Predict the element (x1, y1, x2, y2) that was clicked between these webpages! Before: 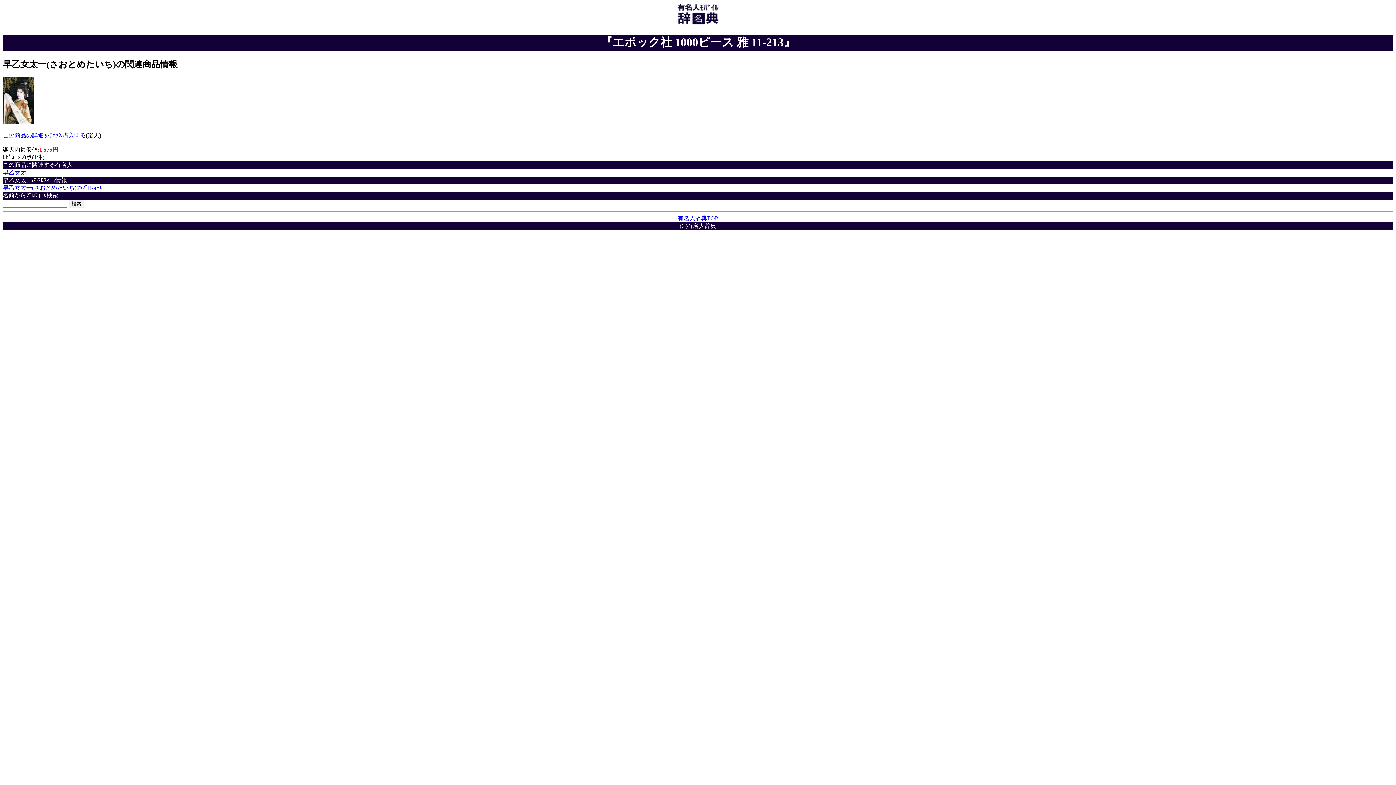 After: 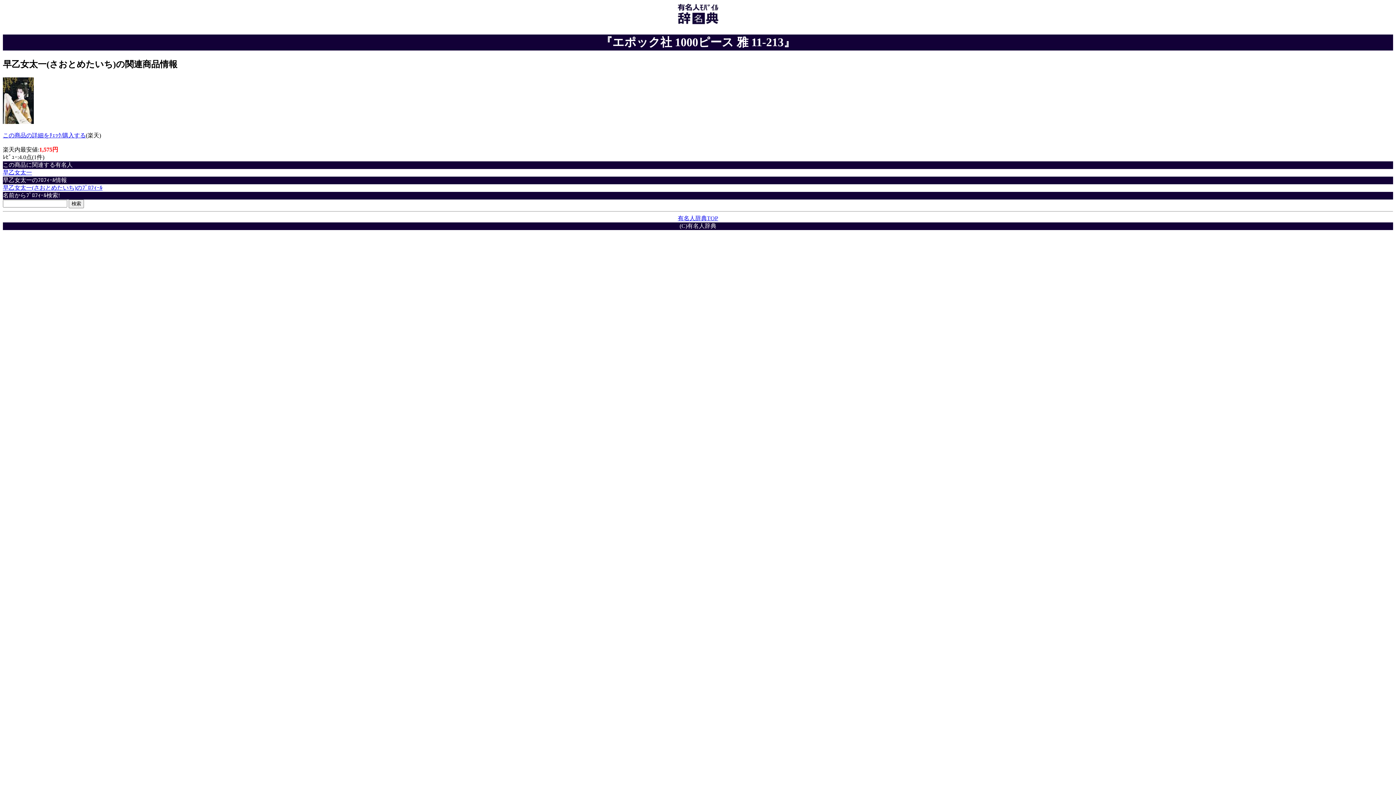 Action: bbox: (2, 132, 85, 138) label: この商品の詳細をﾁｪｯｸ/購入する